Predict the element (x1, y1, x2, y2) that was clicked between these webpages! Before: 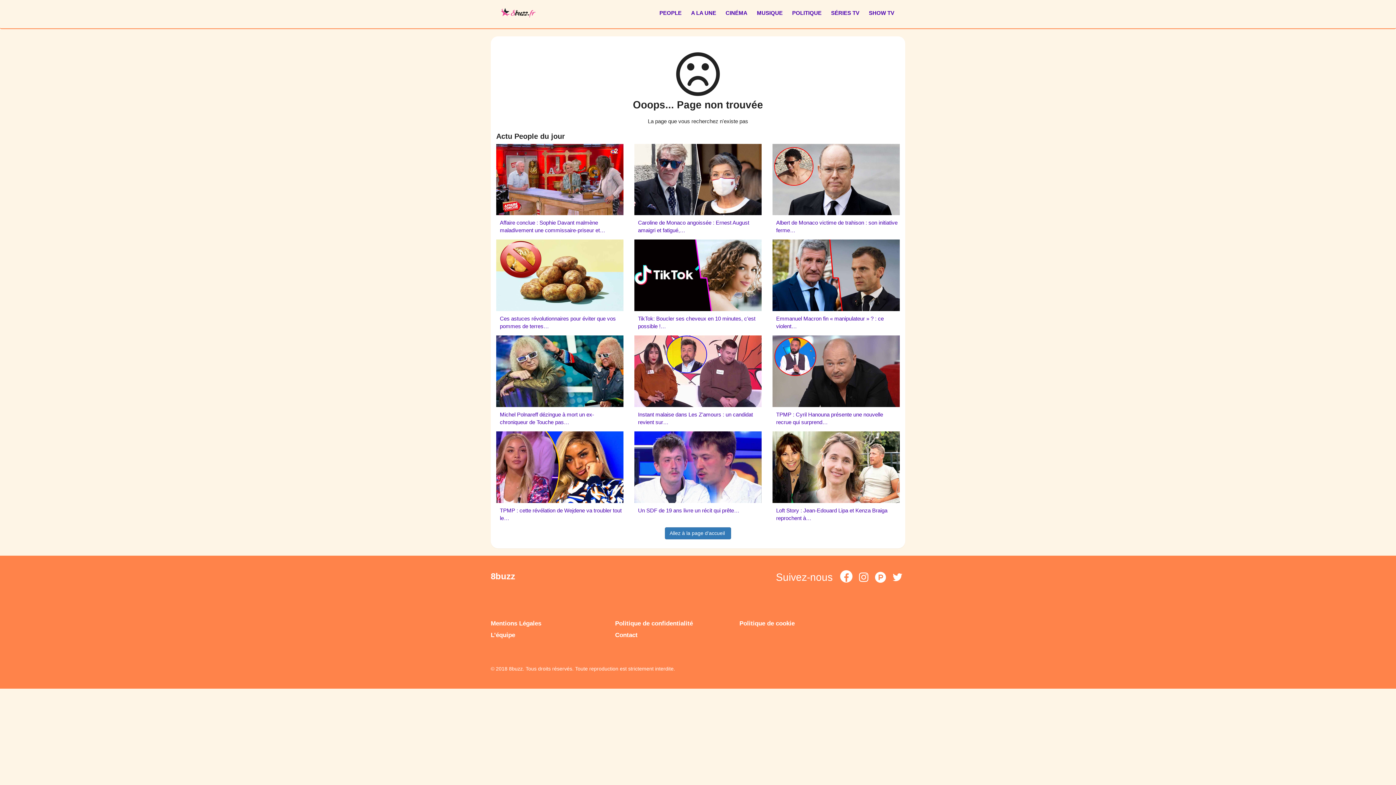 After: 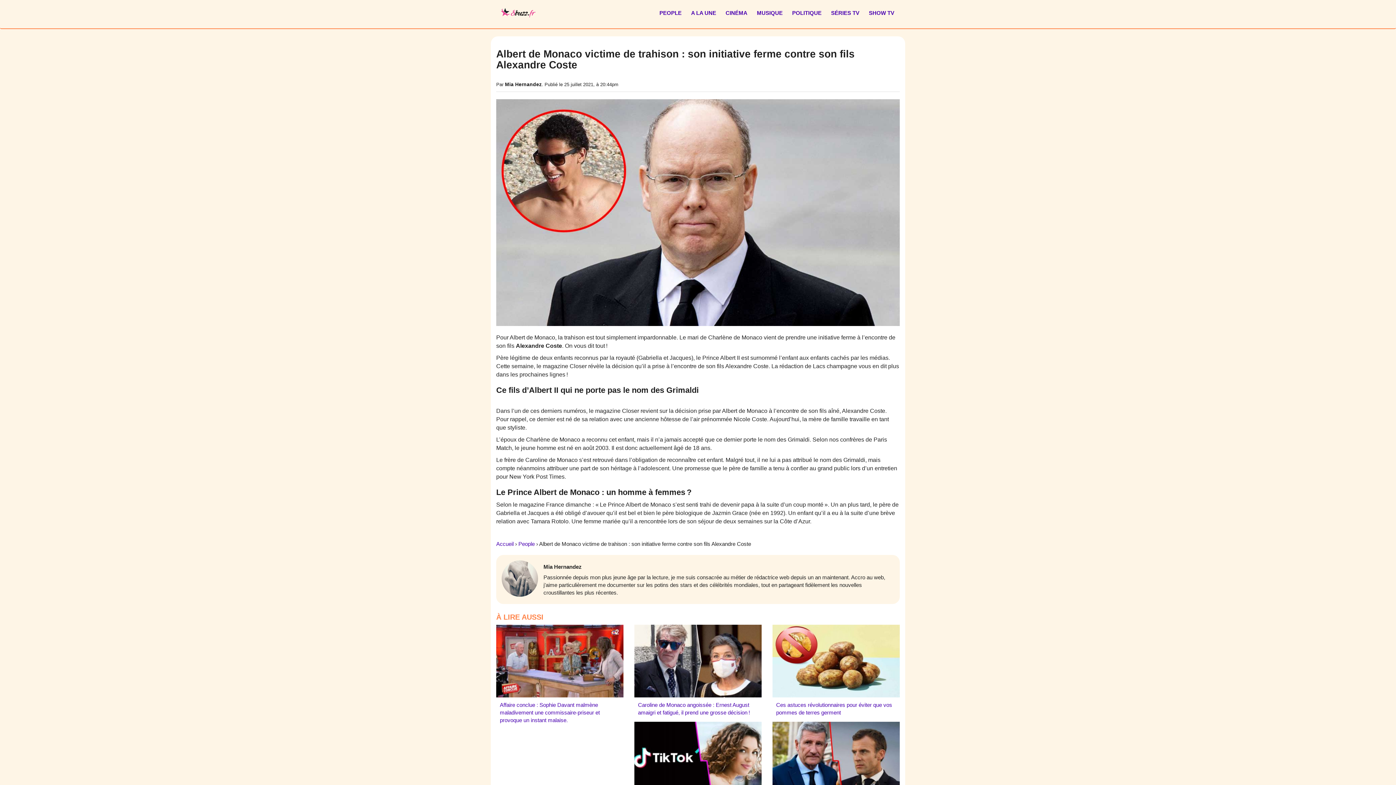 Action: bbox: (772, 143, 899, 215)